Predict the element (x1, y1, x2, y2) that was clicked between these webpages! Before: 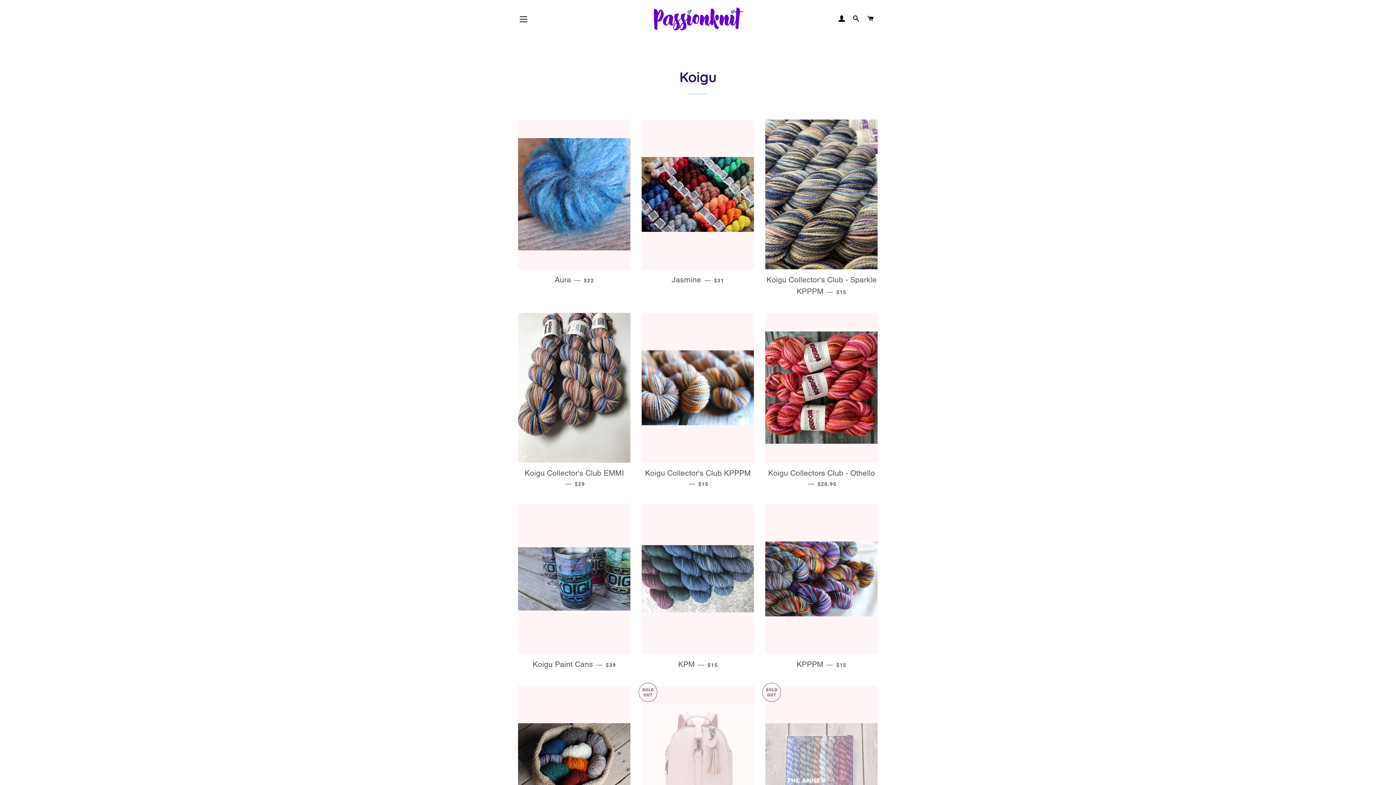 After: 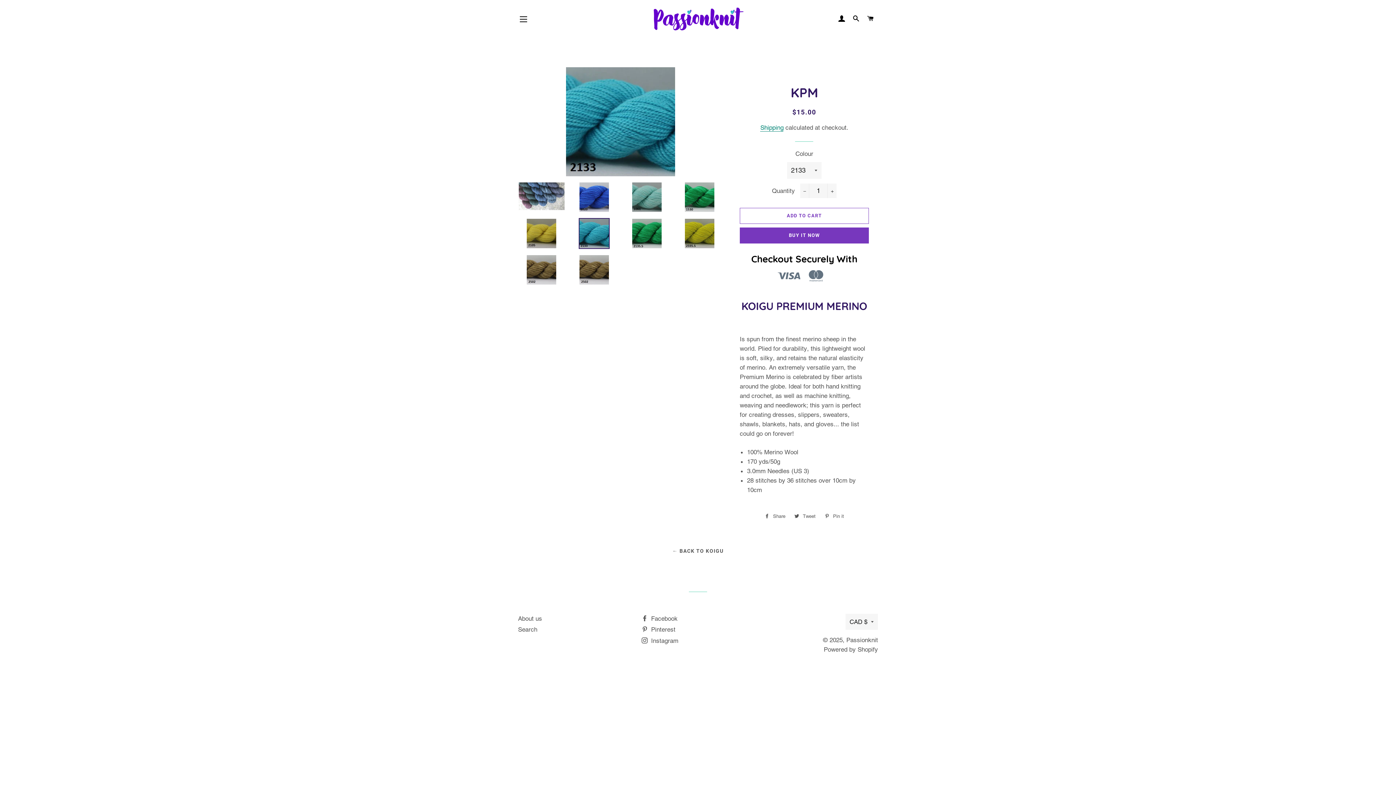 Action: bbox: (641, 504, 754, 654)